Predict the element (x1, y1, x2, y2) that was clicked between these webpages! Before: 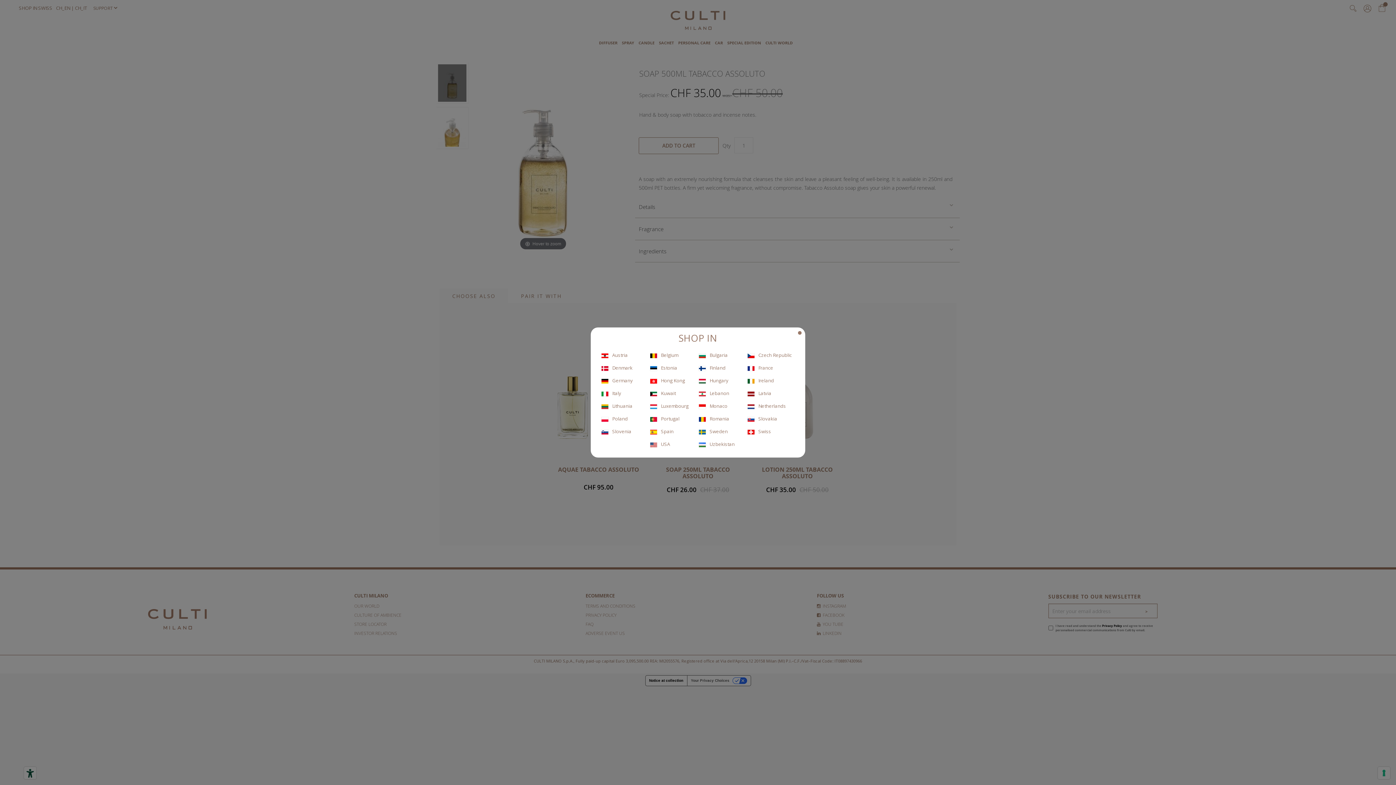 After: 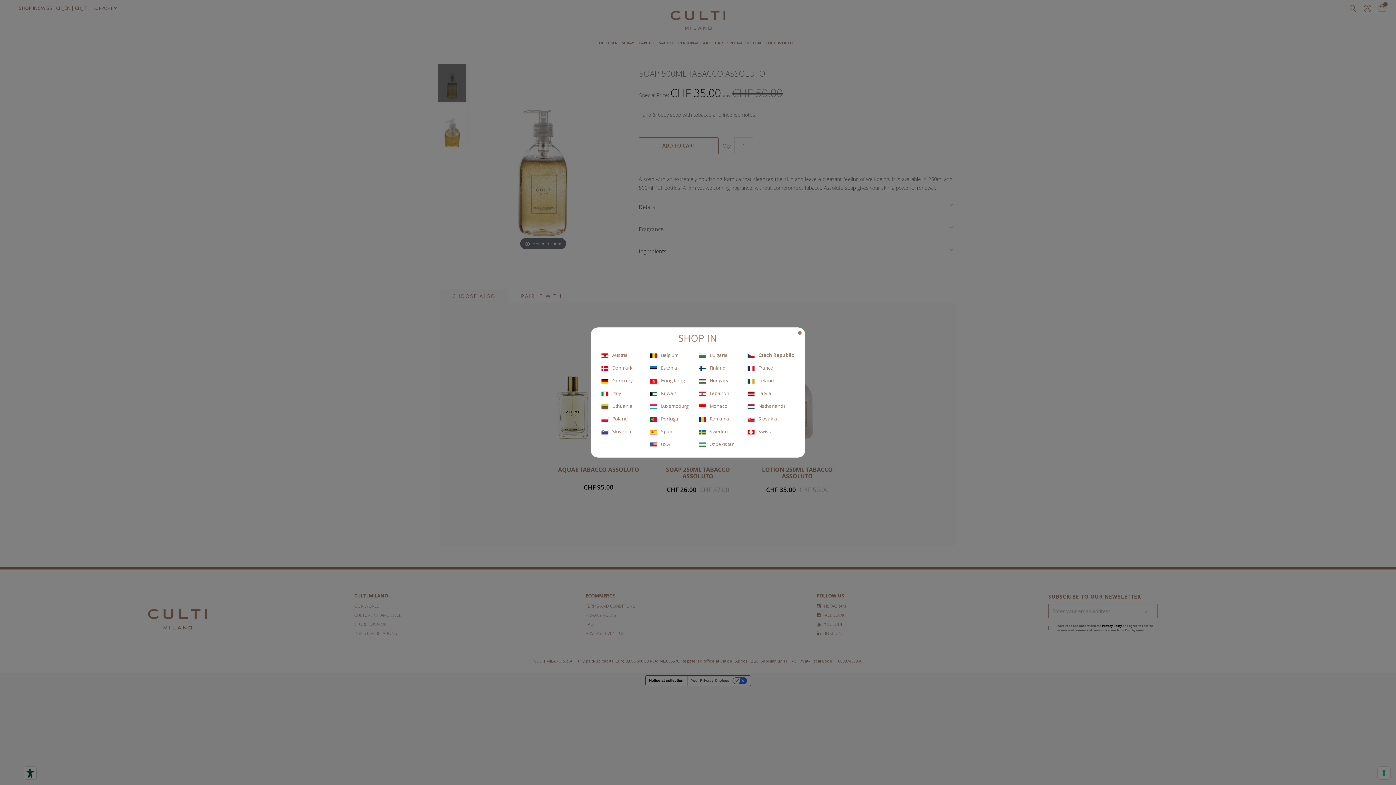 Action: label: Czech Republic bbox: (747, 350, 792, 359)